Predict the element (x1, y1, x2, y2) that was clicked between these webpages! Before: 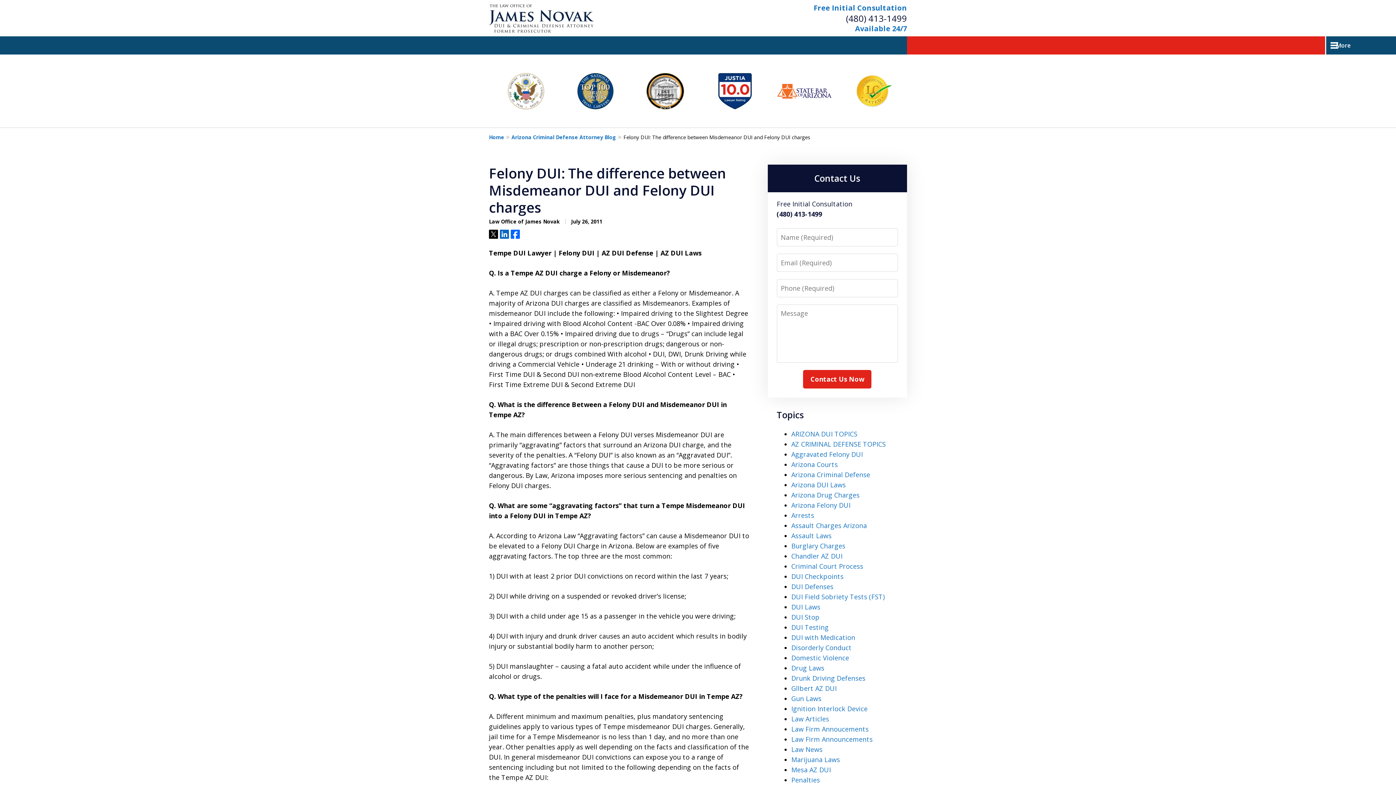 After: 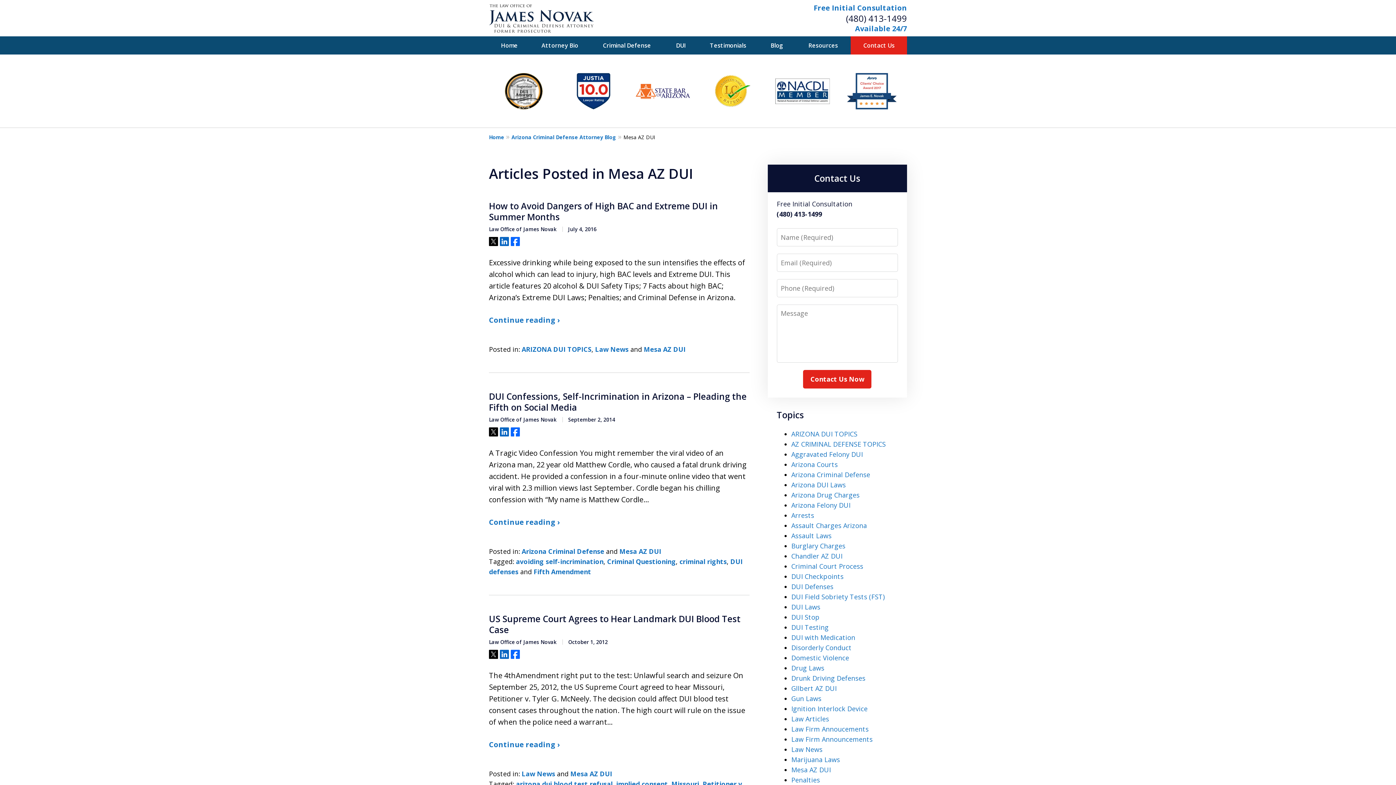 Action: bbox: (791, 765, 831, 774) label: Mesa AZ DUI